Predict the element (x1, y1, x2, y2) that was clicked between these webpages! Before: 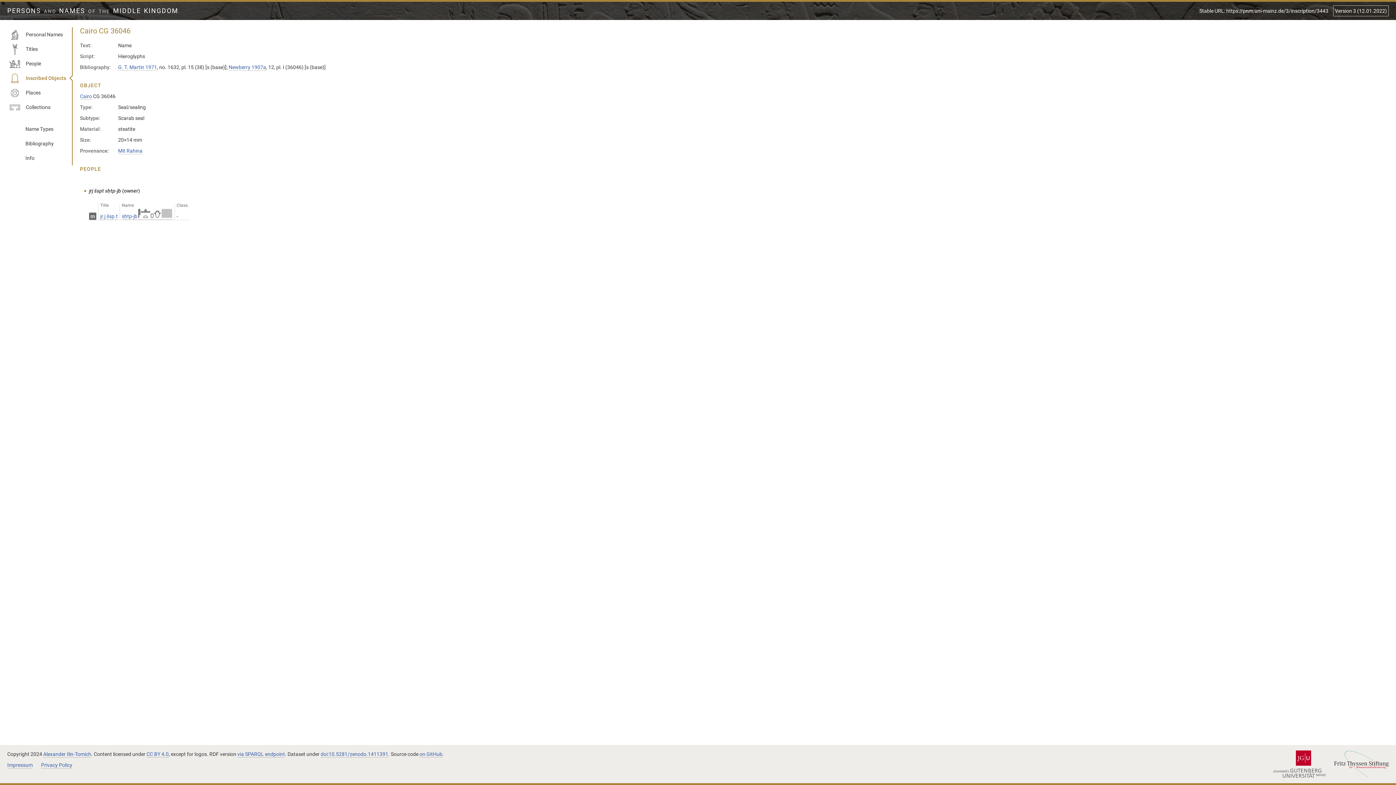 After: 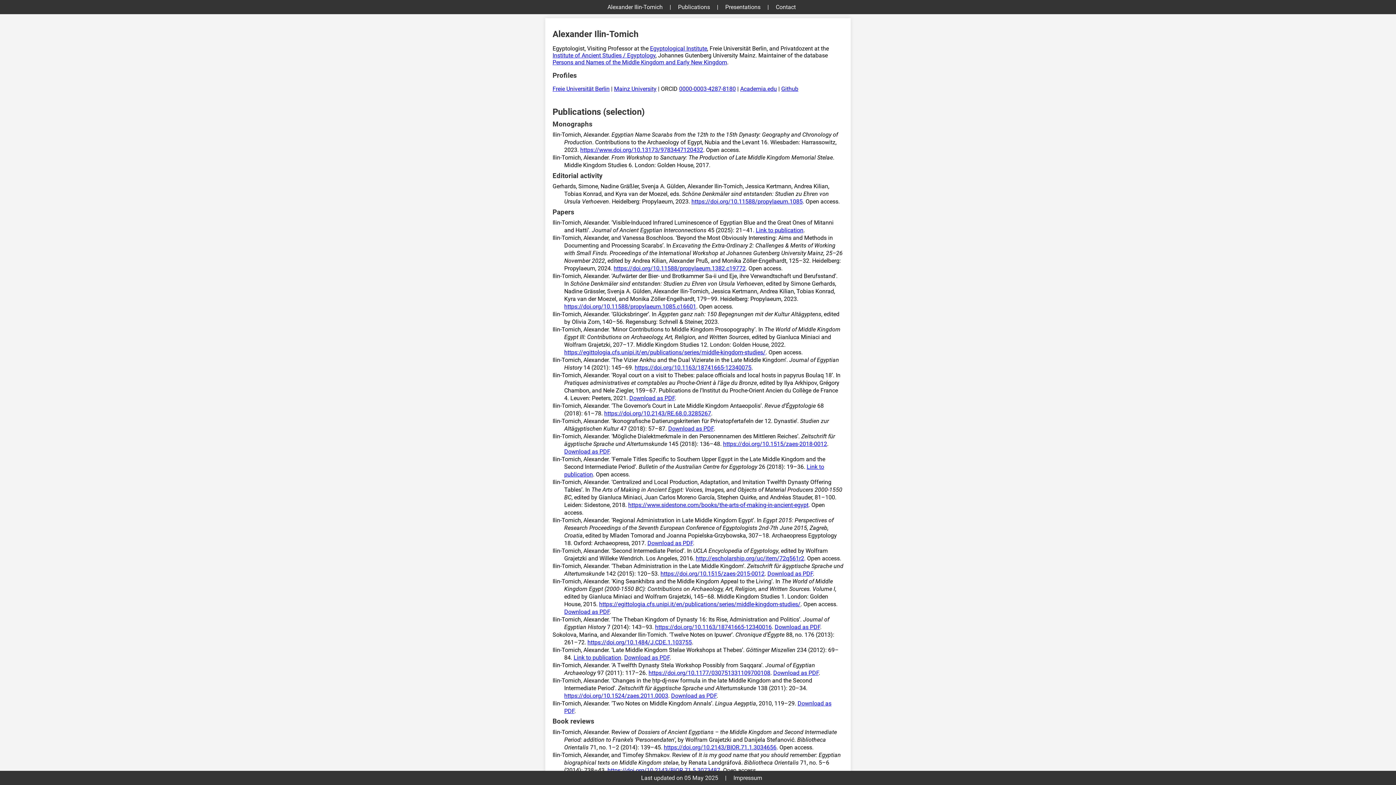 Action: bbox: (43, 751, 91, 758) label: Alexander Ilin-Tomich